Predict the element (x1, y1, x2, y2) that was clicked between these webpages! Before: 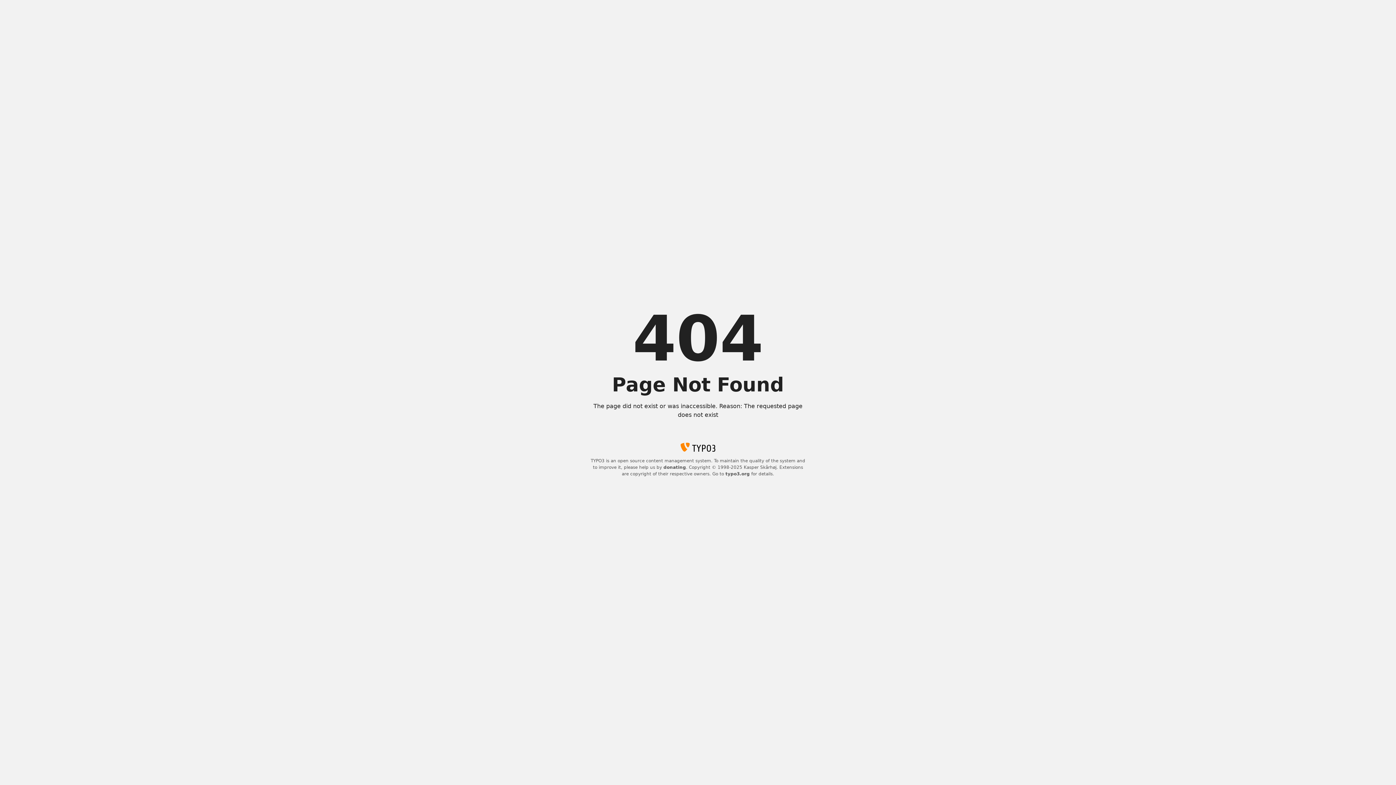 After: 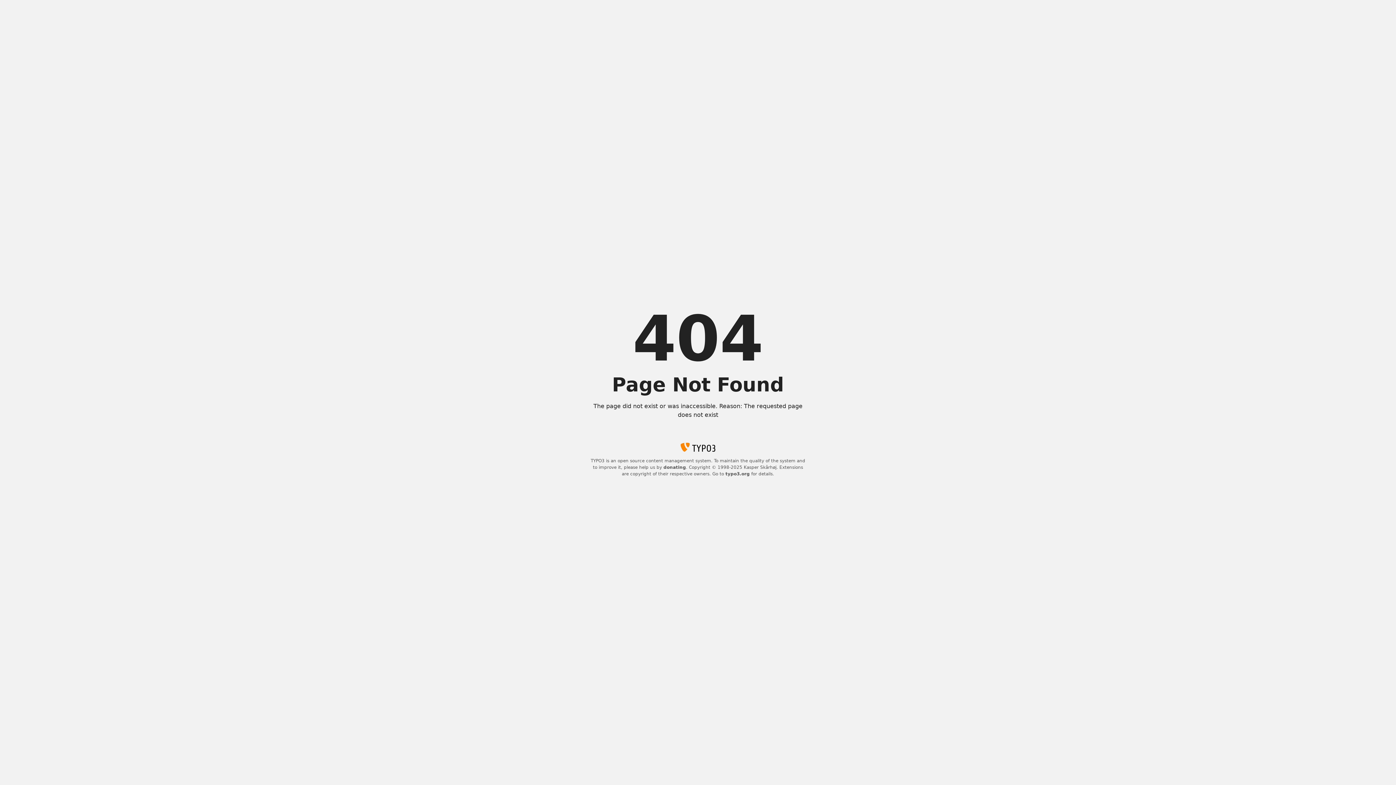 Action: bbox: (725, 471, 750, 476) label: typo3.org